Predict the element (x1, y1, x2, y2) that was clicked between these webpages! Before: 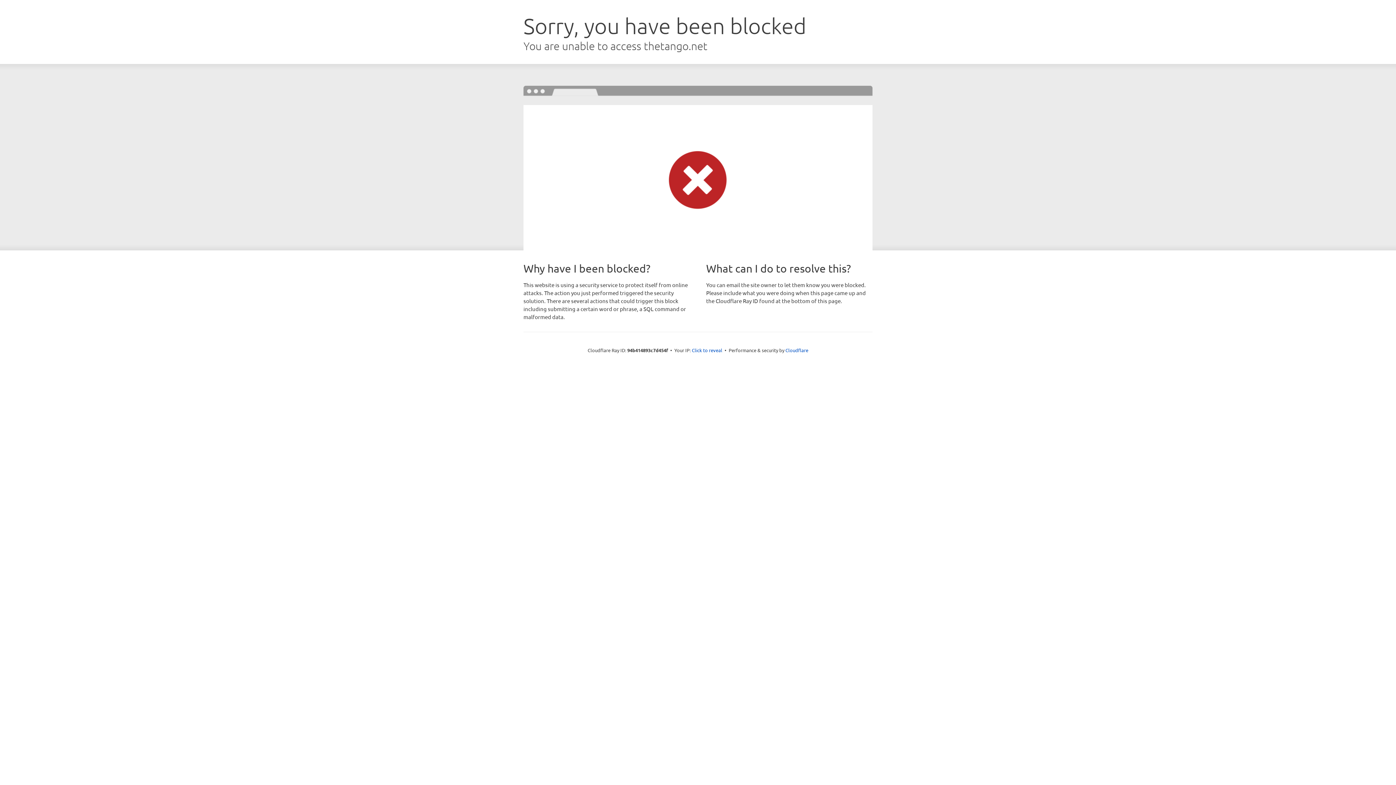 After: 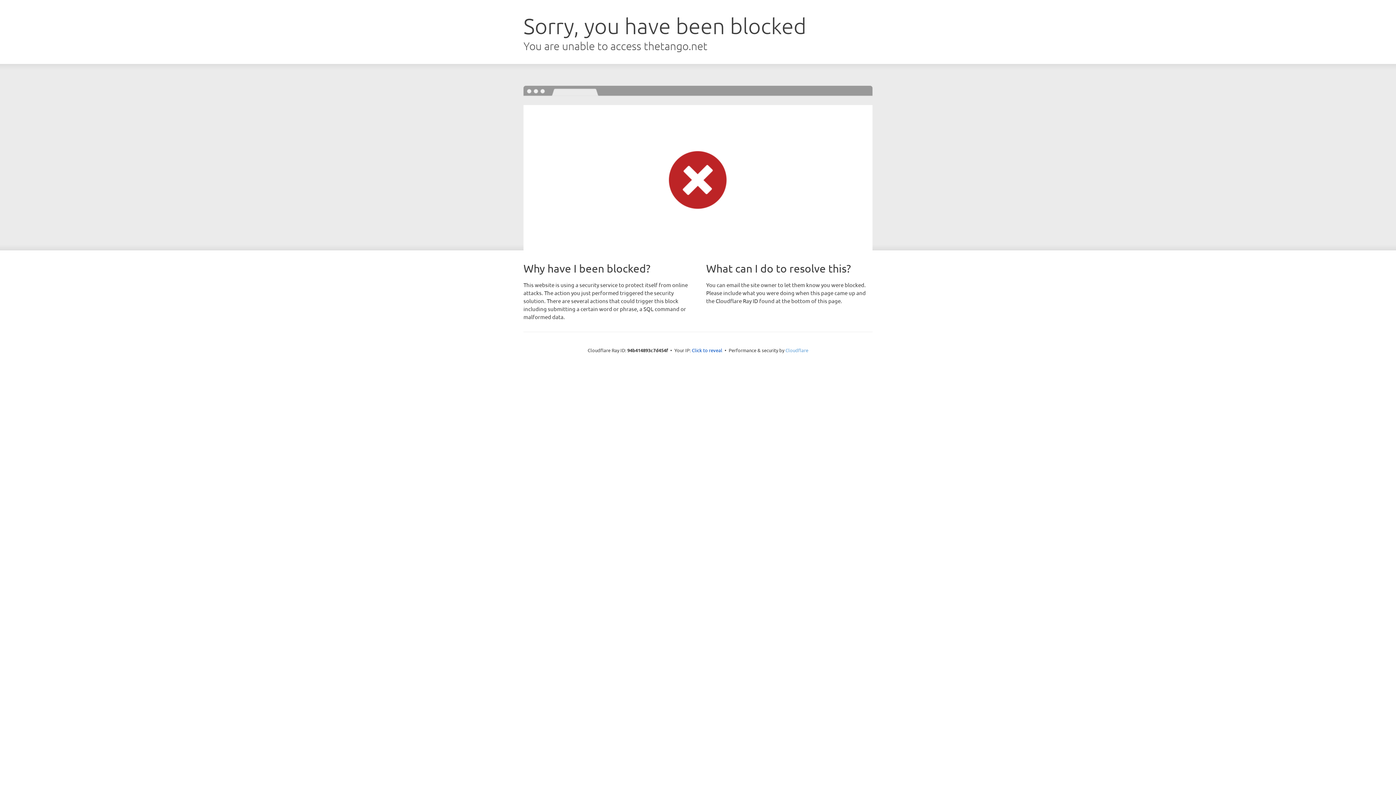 Action: bbox: (785, 347, 808, 353) label: Cloudflare